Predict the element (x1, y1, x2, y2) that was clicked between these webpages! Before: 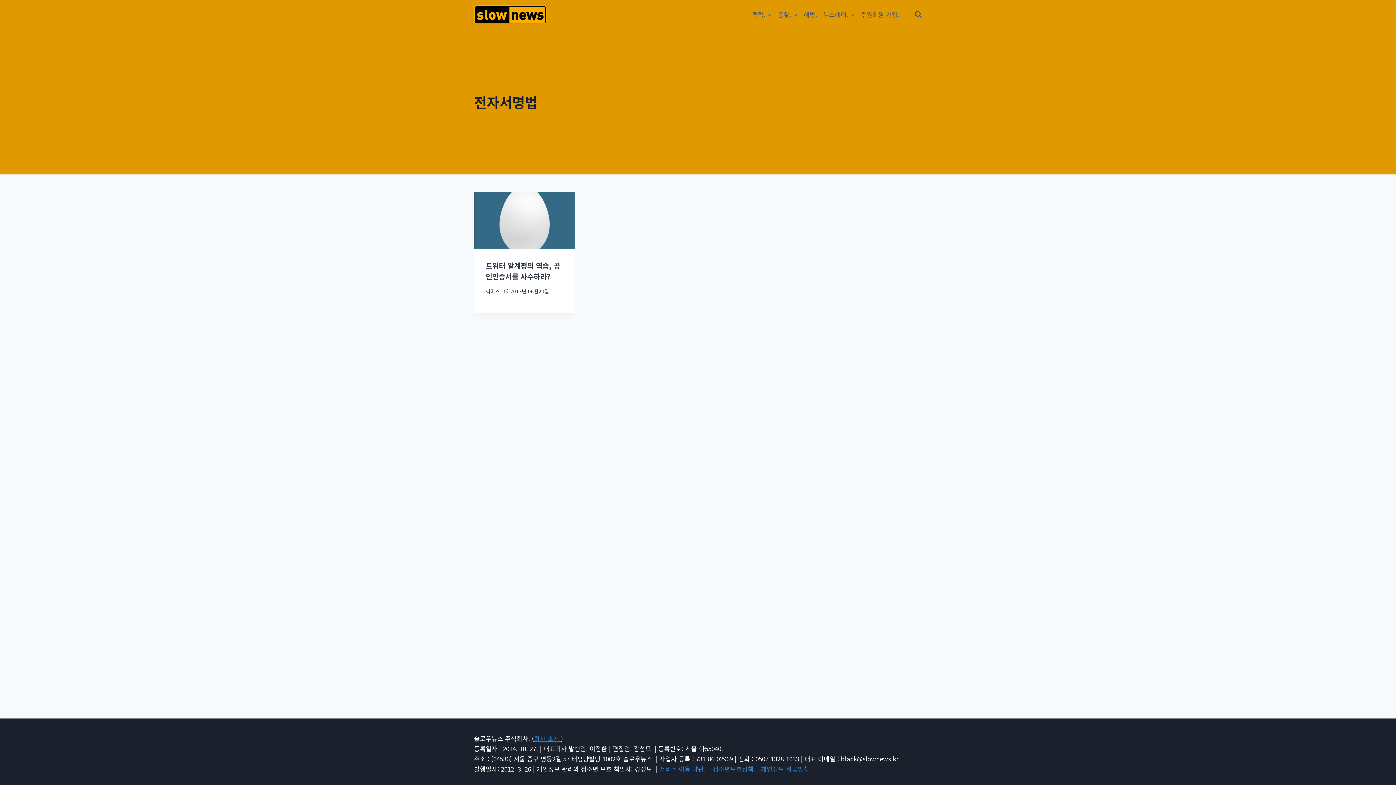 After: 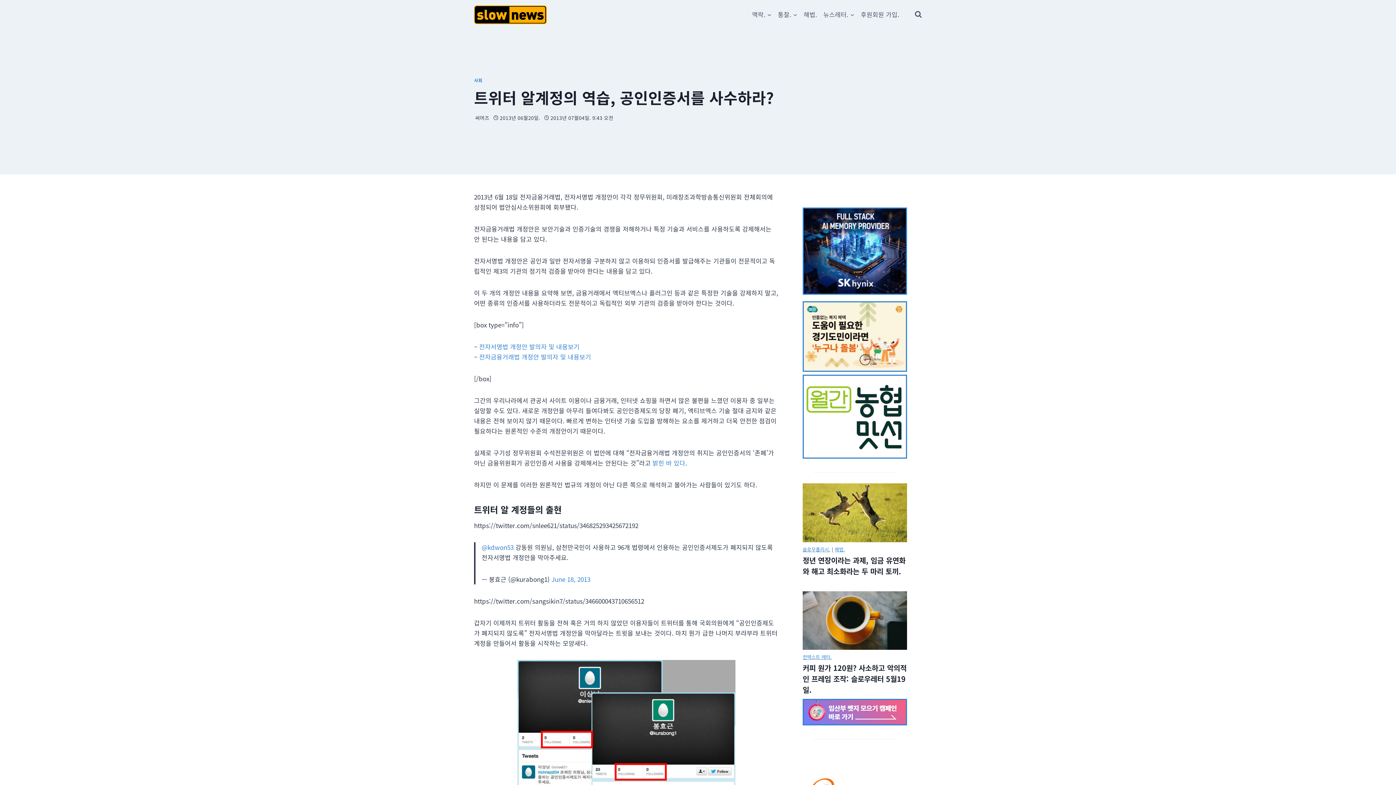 Action: bbox: (485, 260, 560, 281) label: 트위터 알계정의 역습, 공인인증서를 사수하라?